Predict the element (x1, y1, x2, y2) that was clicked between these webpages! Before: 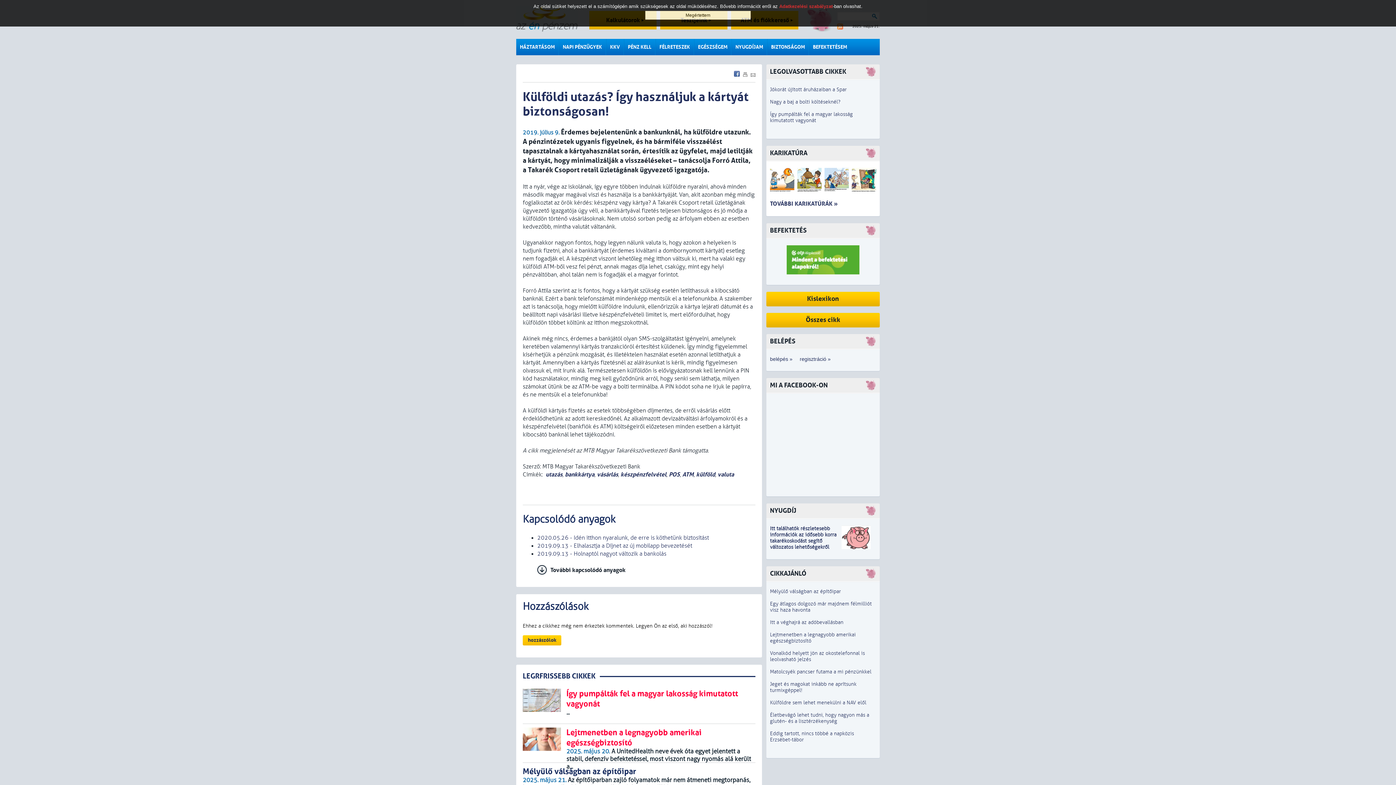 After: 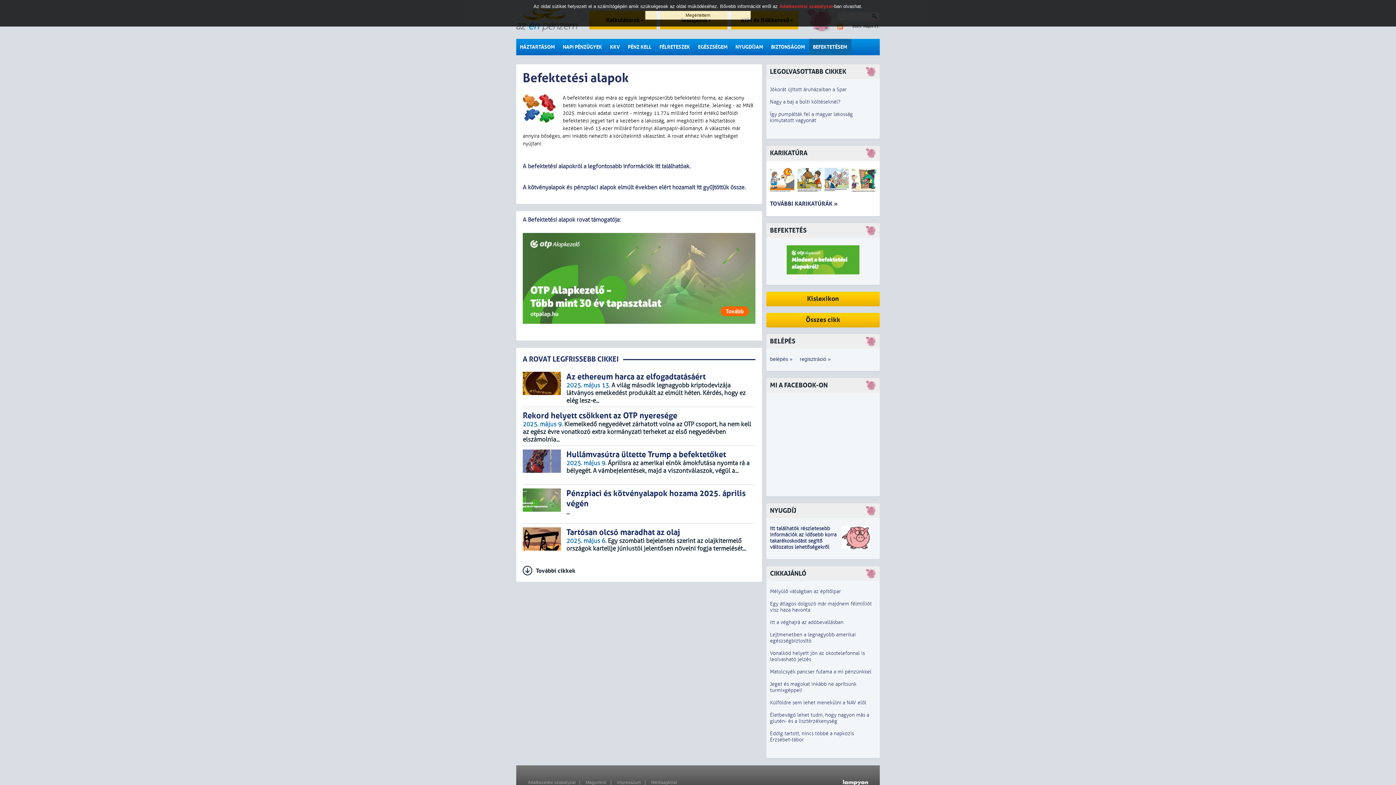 Action: label: BEFEKTETÉS bbox: (770, 223, 865, 238)